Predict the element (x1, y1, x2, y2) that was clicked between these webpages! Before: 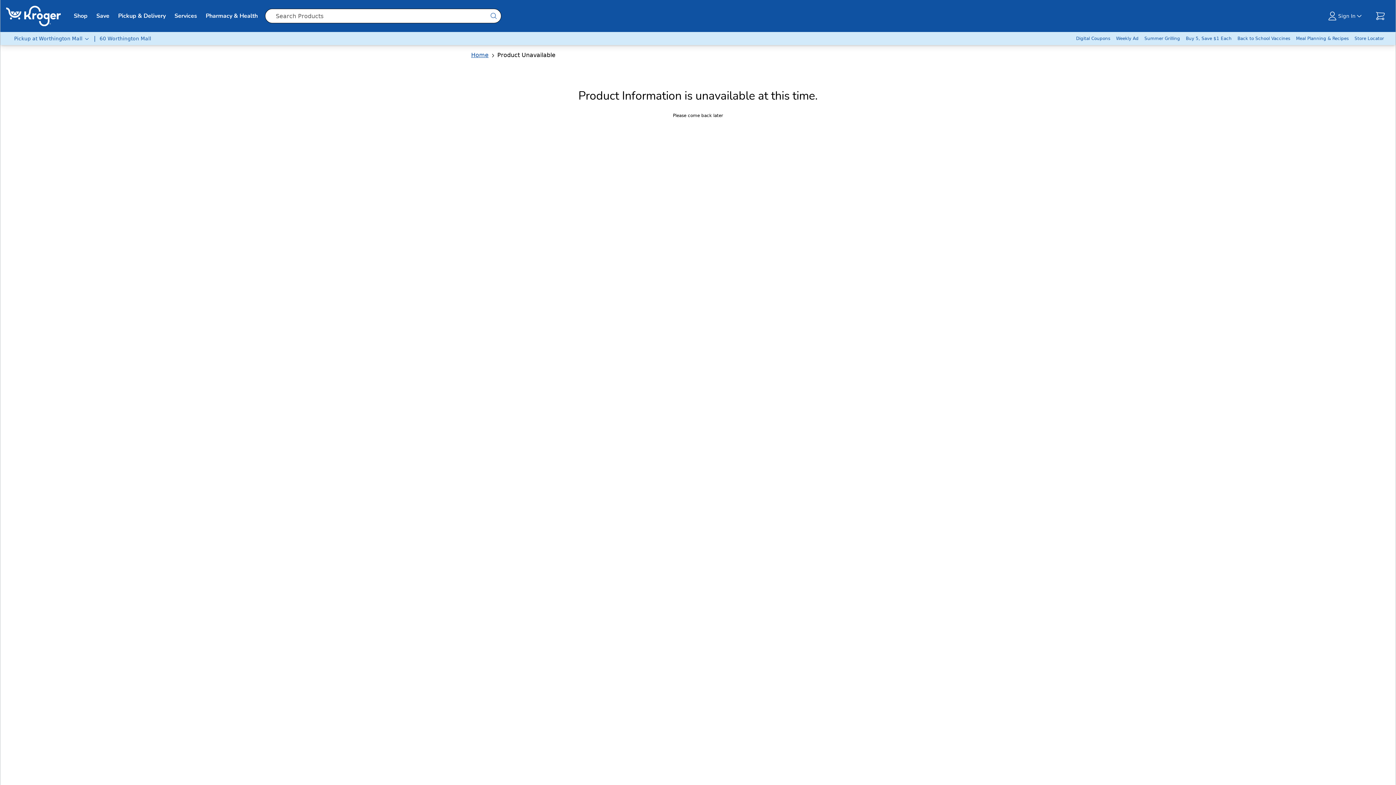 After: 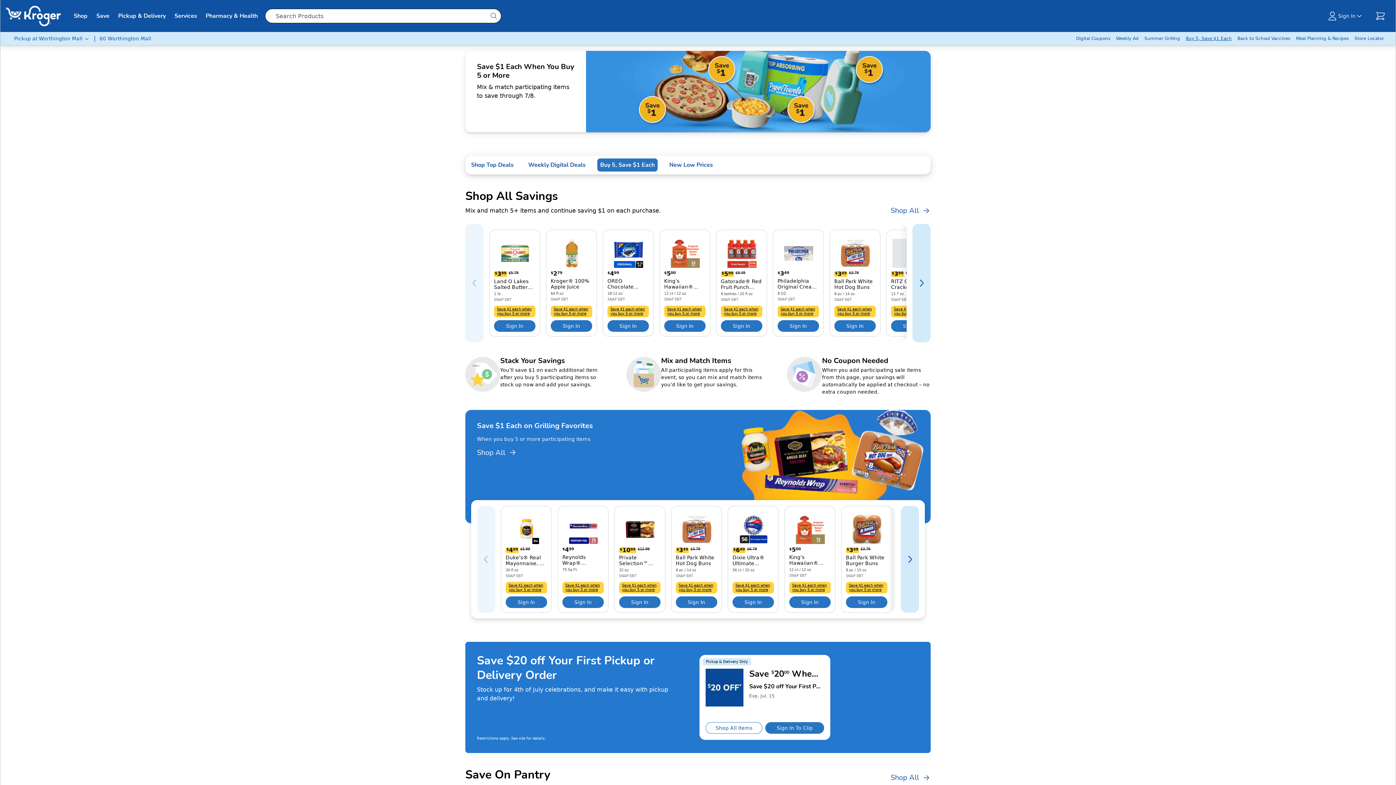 Action: bbox: (1183, 32, 1234, 45) label: Buy 5, Save $1 Each